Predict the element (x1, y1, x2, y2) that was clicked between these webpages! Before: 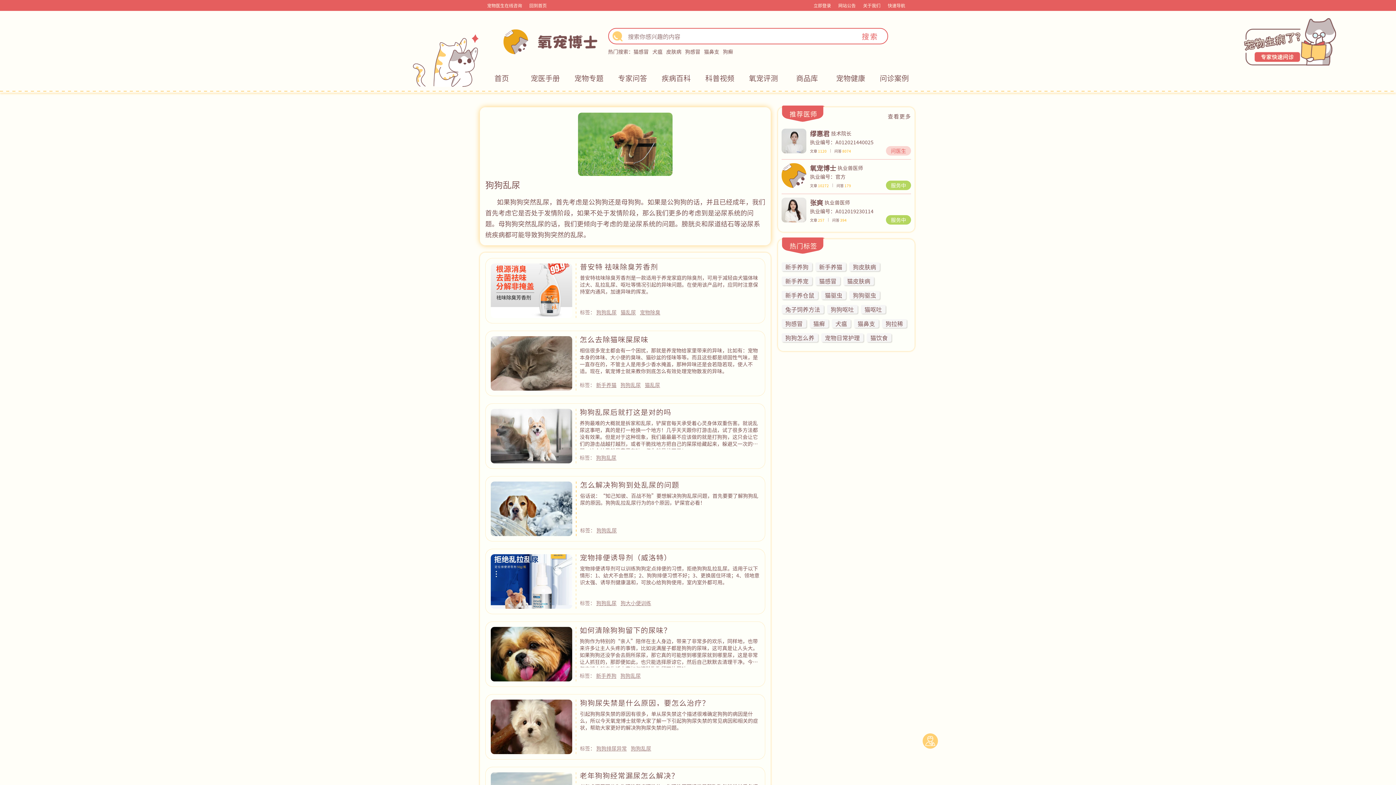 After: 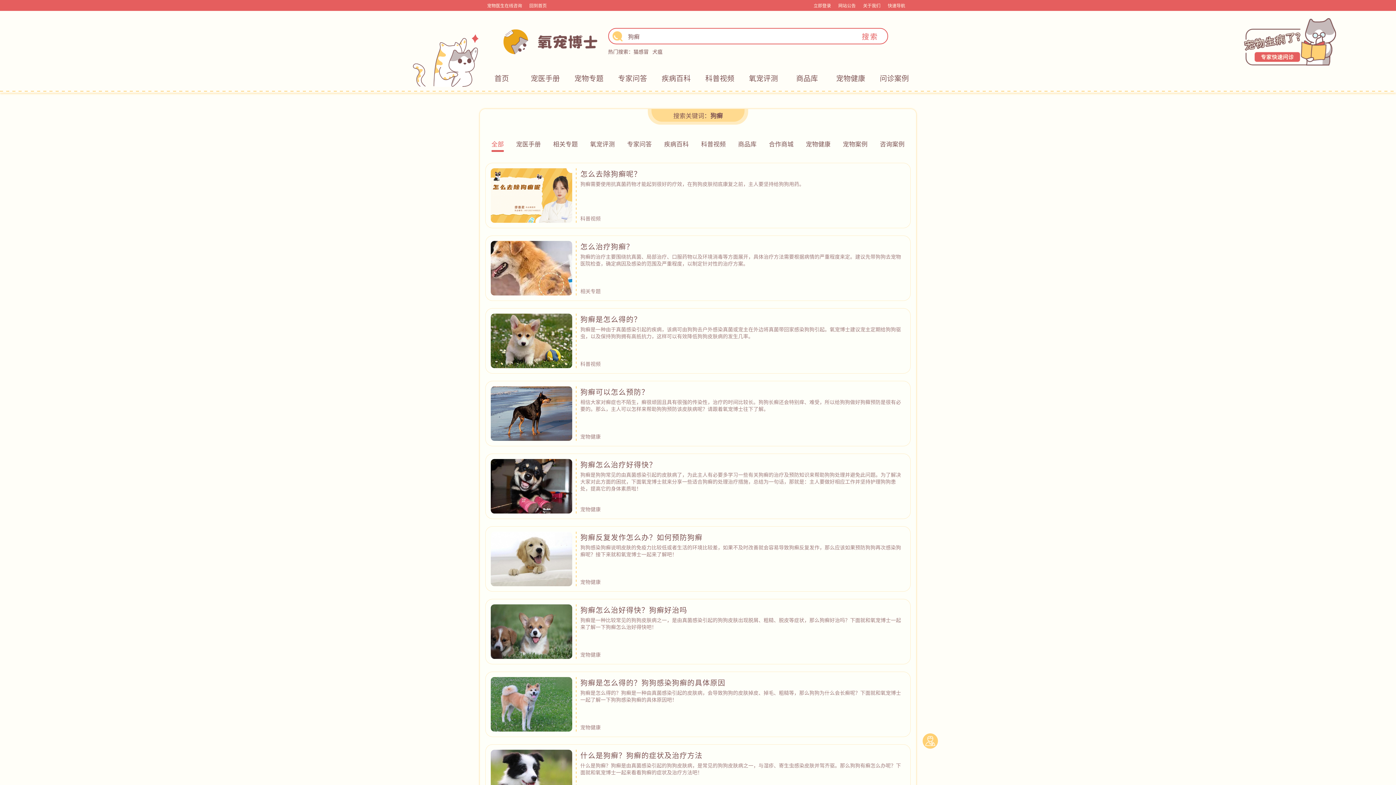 Action: bbox: (723, 48, 733, 55) label: 狗癣